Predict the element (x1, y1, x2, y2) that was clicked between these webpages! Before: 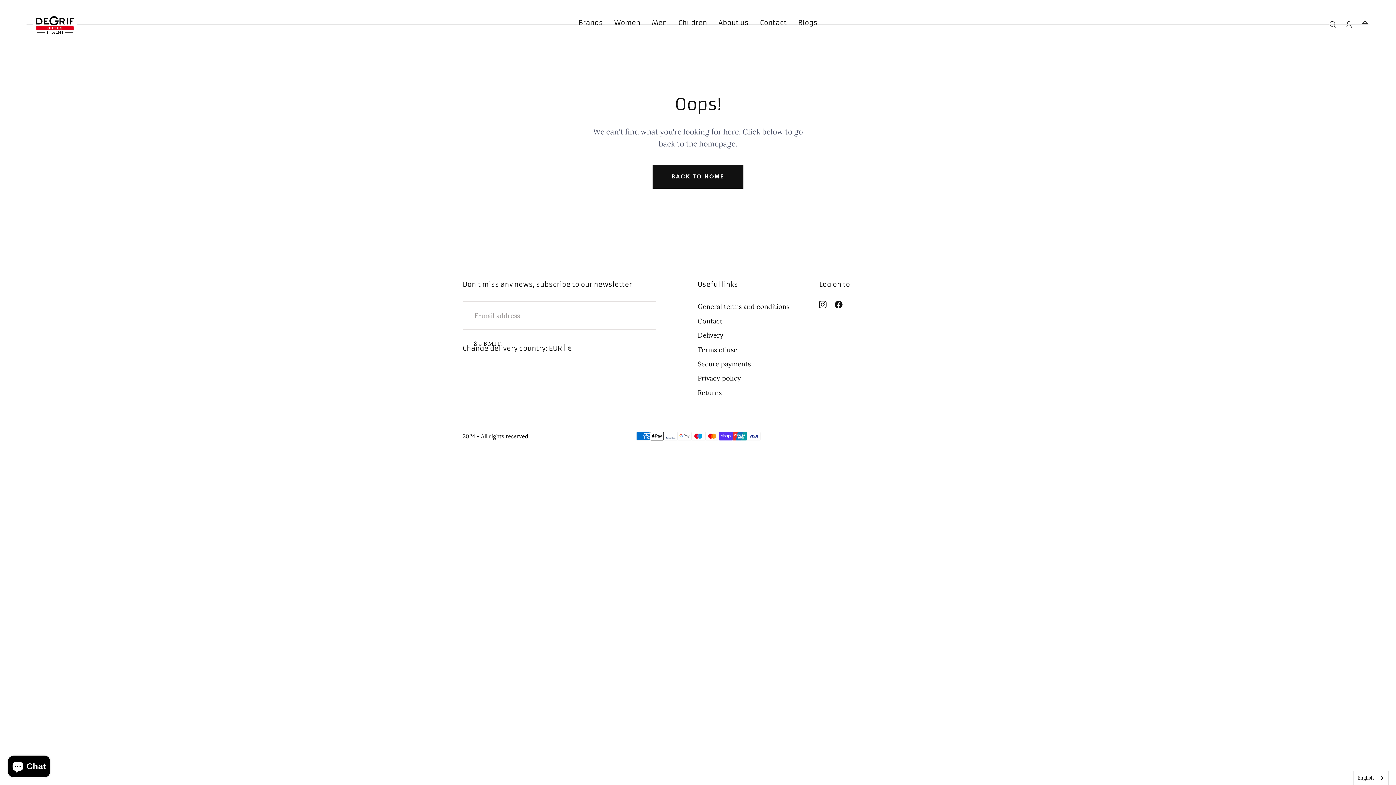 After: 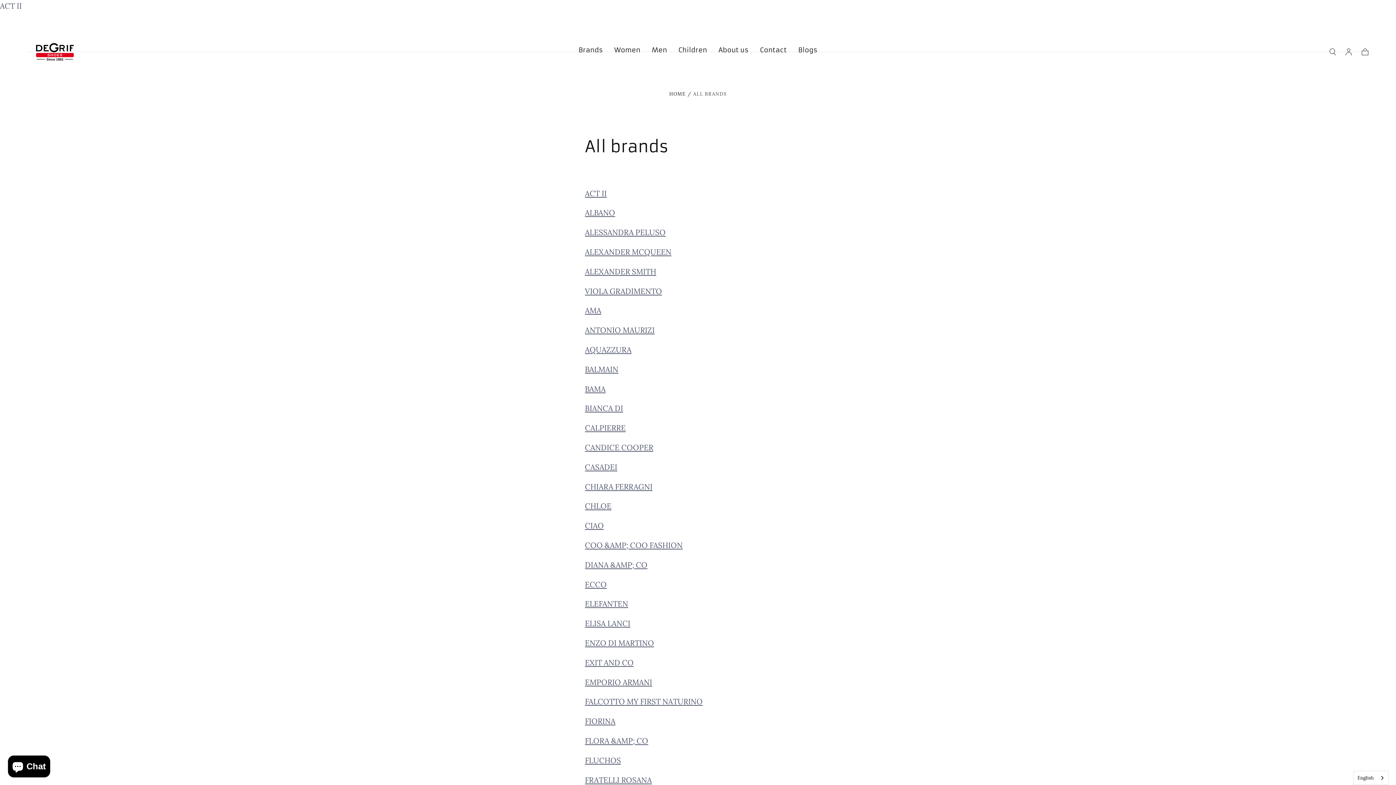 Action: bbox: (578, 19, 603, 30) label: Brands